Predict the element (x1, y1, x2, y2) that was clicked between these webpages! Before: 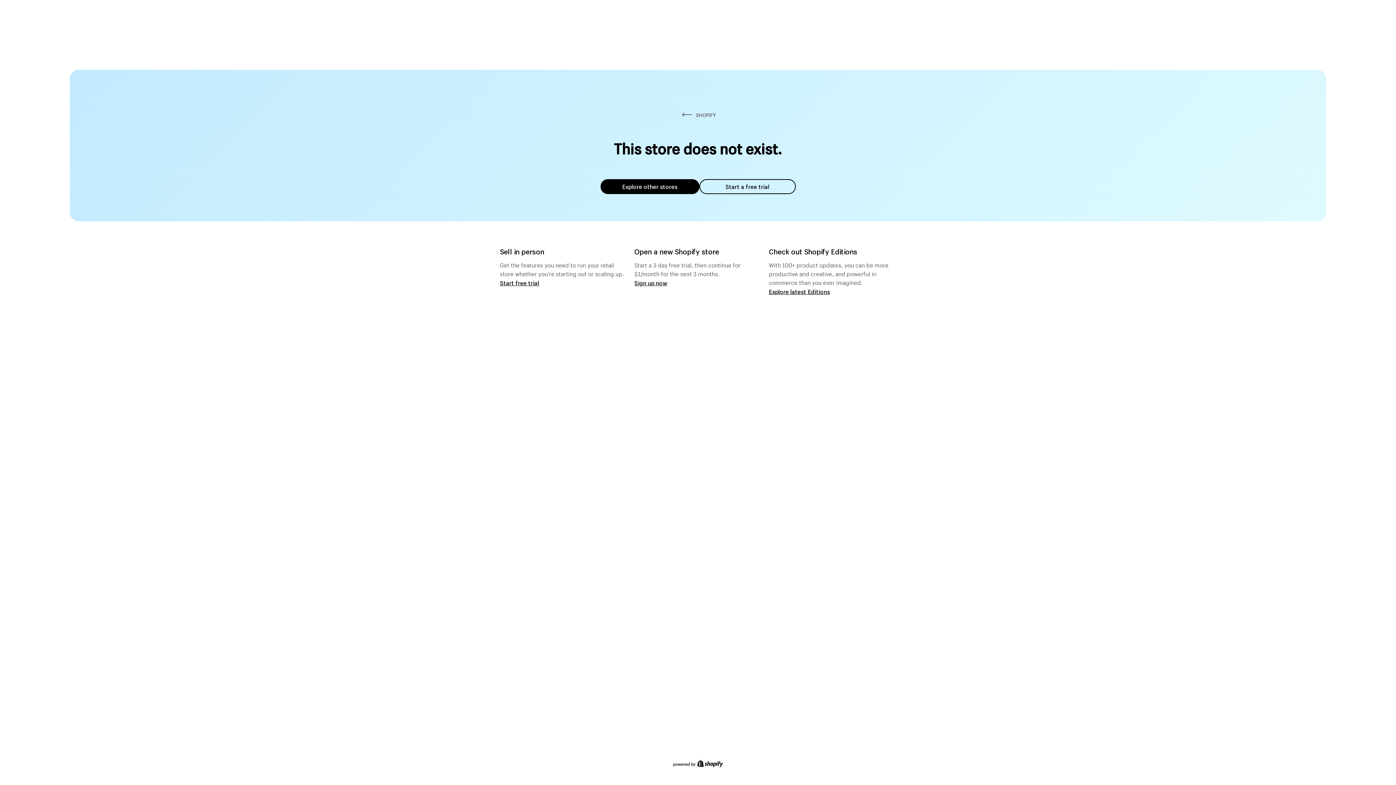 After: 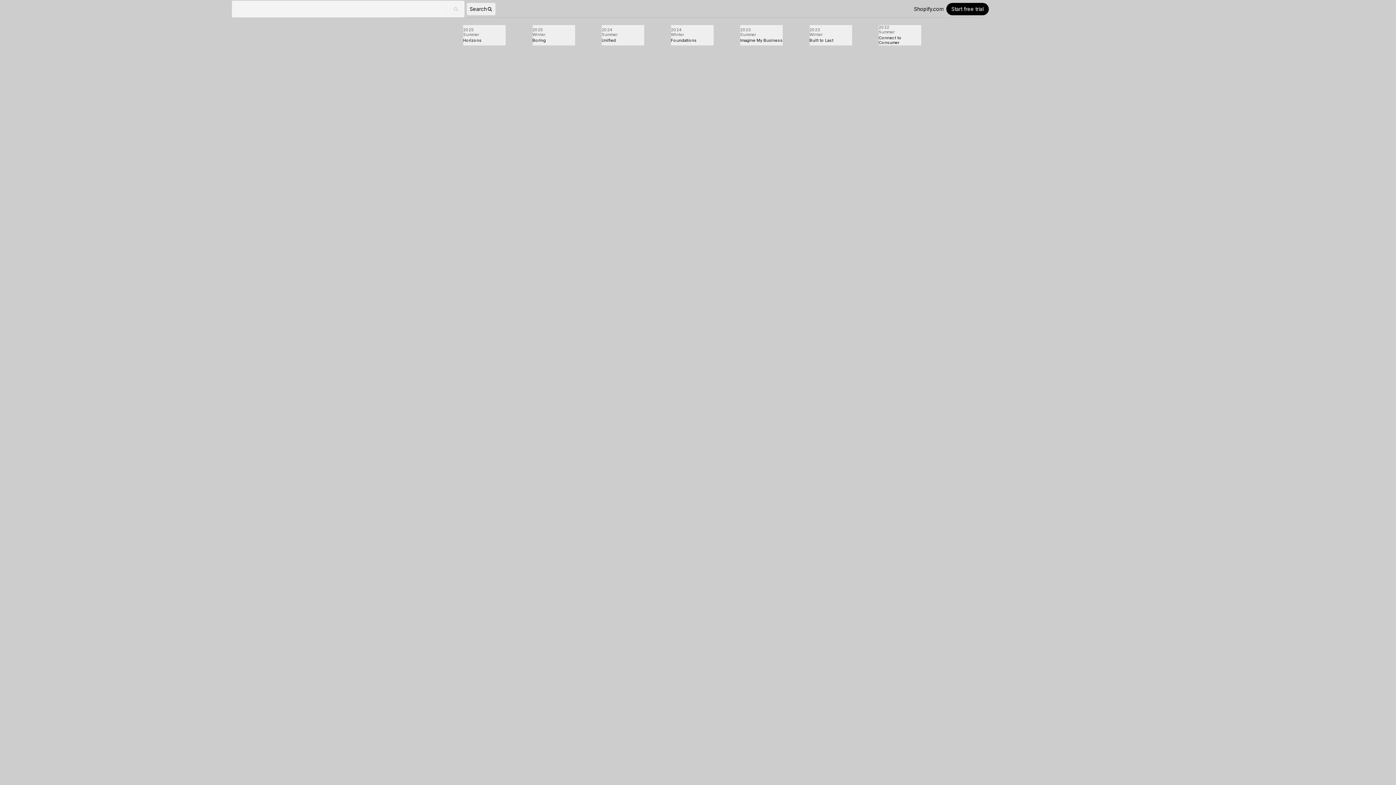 Action: bbox: (769, 287, 830, 295) label: Explore latest Editions